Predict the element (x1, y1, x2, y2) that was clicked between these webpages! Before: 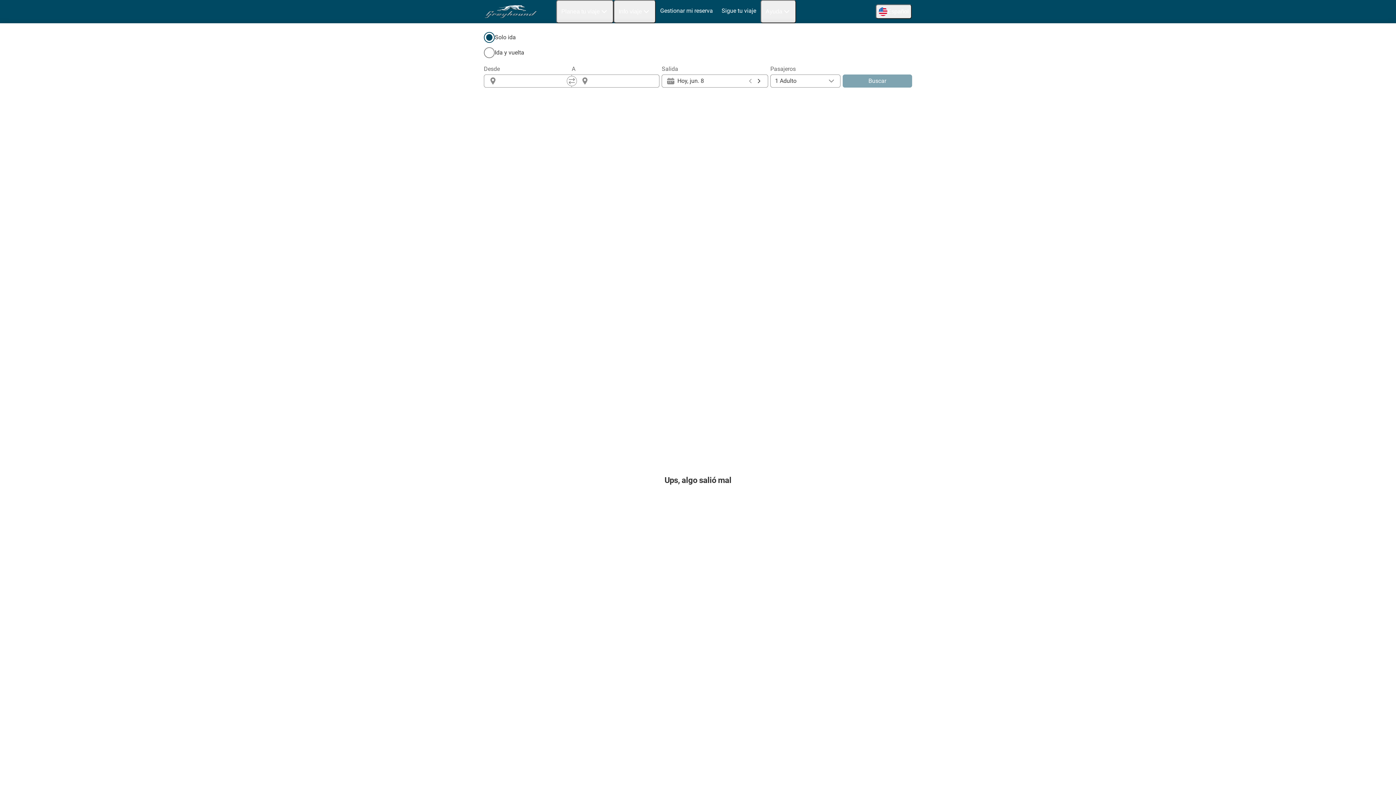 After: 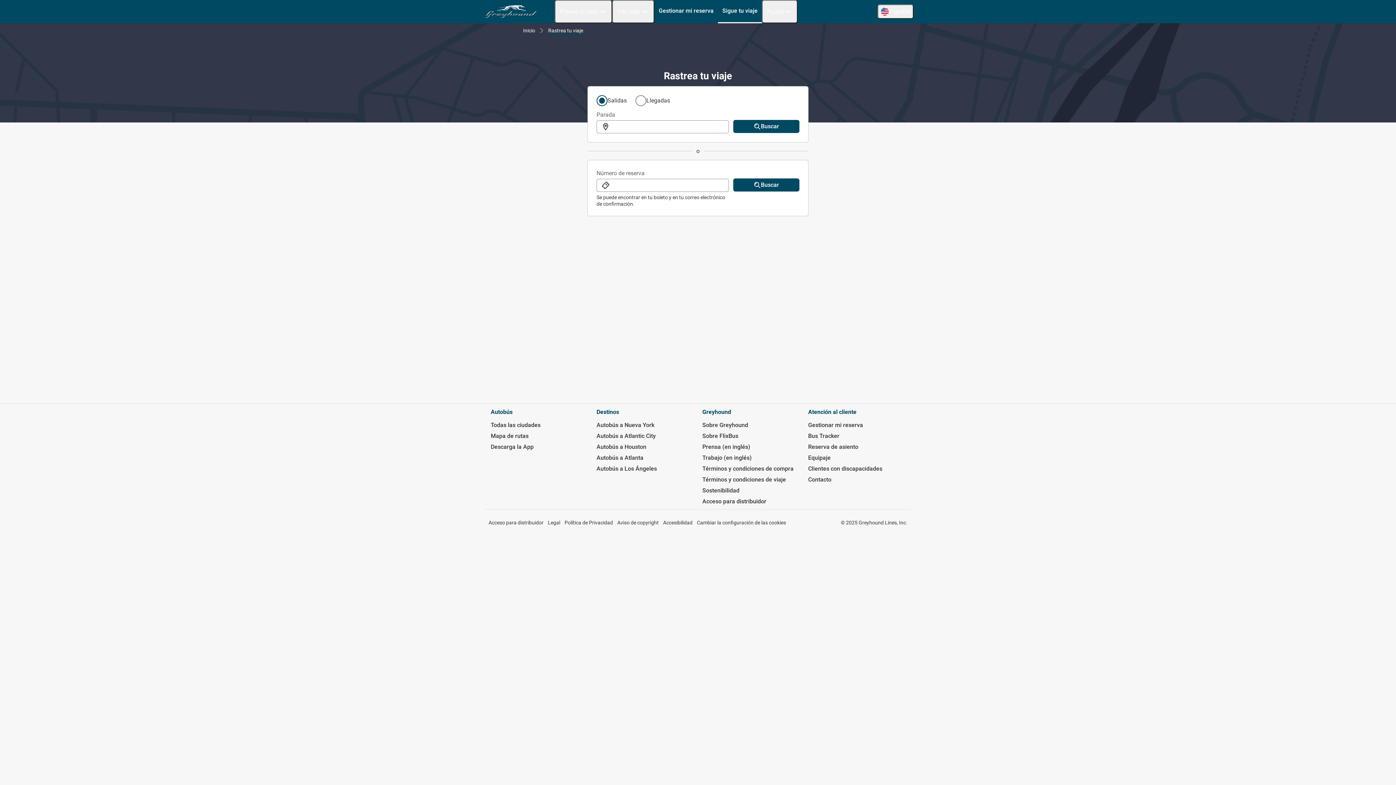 Action: bbox: (717, 0, 760, 21) label: Sigue tu viaje